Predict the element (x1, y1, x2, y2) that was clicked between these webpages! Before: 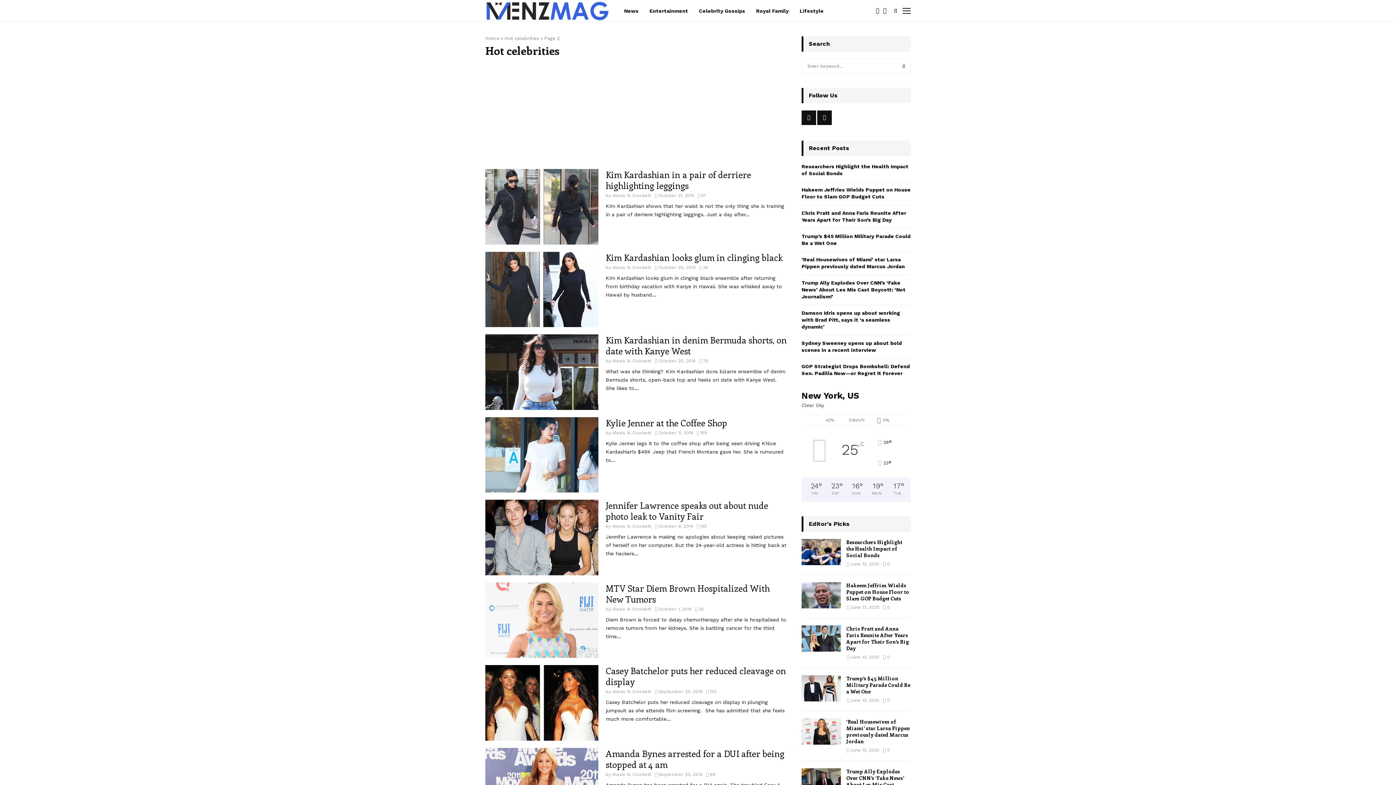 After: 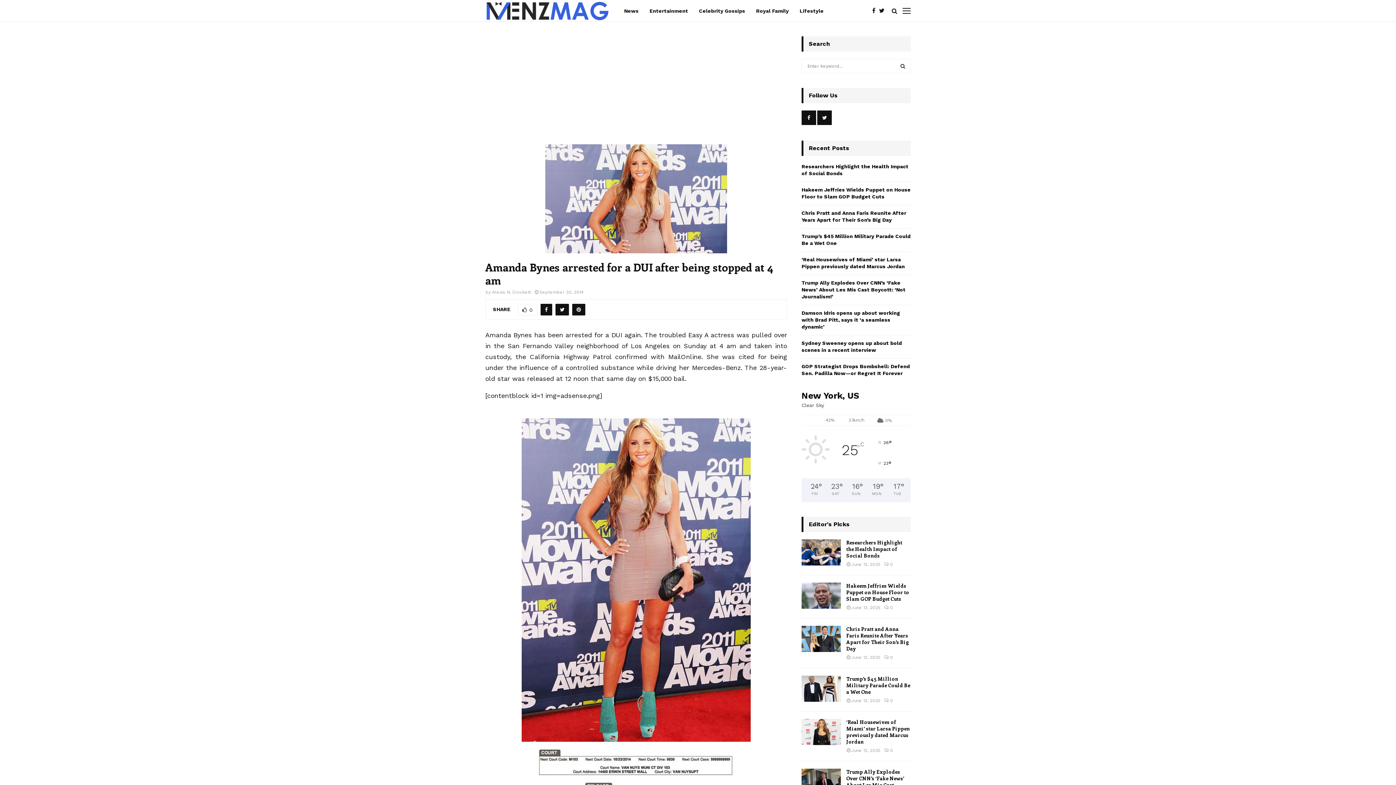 Action: bbox: (658, 772, 702, 777) label: September 30, 2014